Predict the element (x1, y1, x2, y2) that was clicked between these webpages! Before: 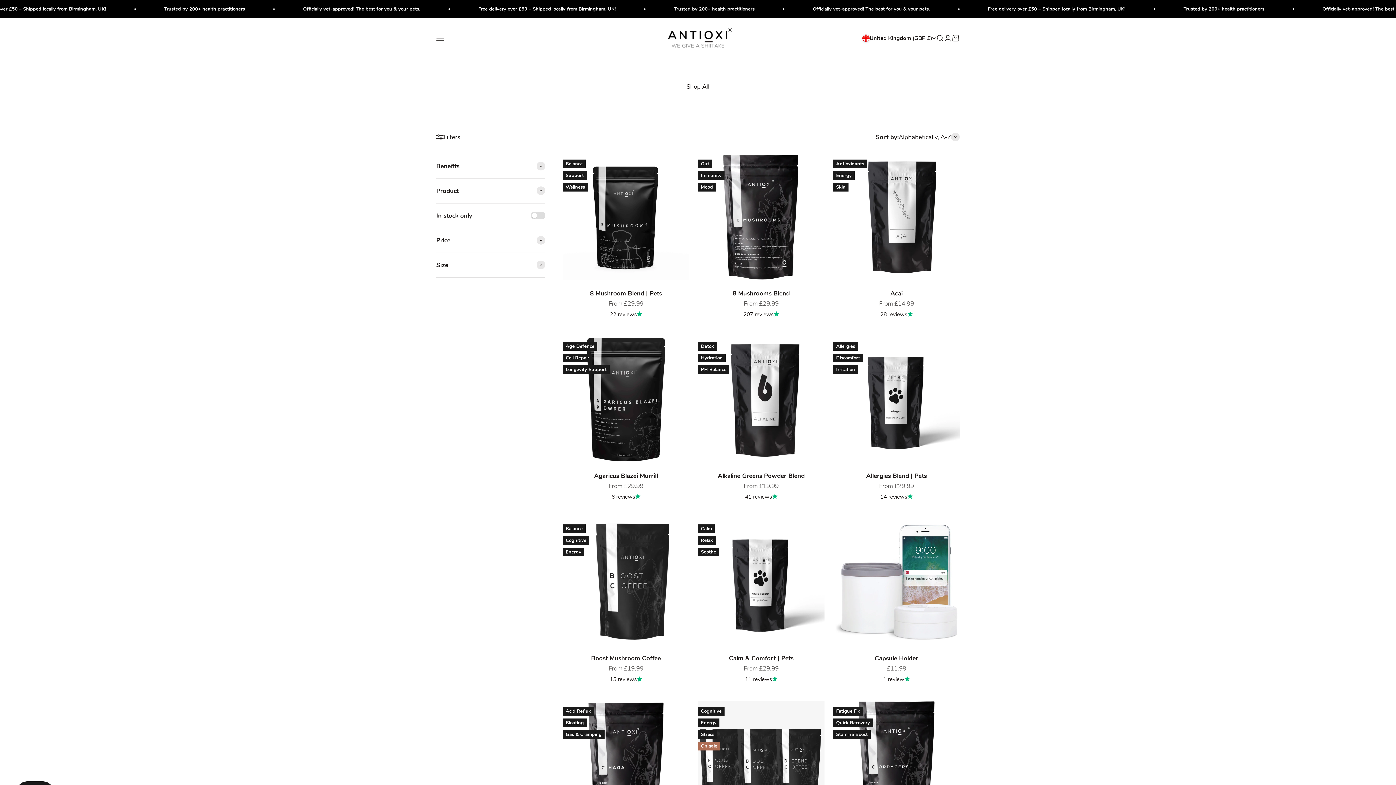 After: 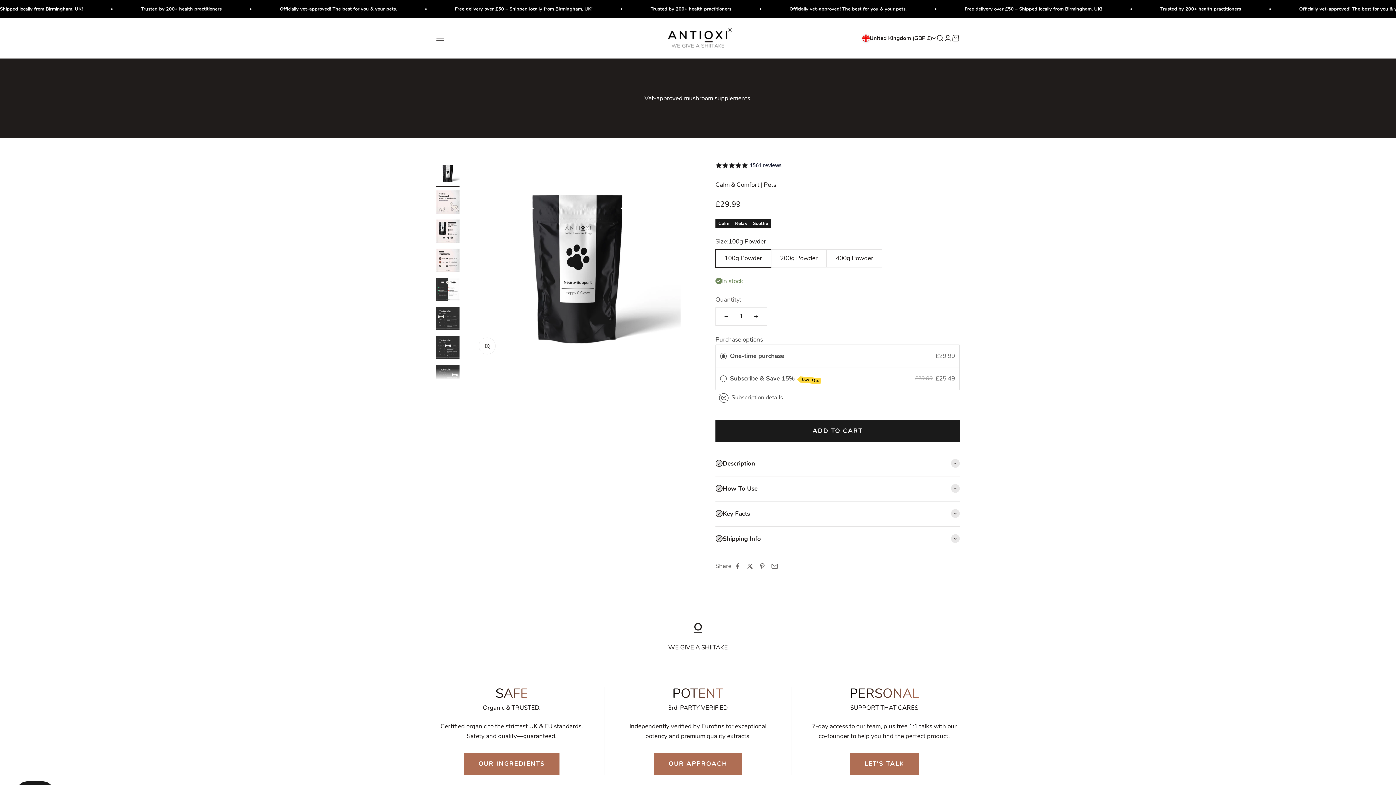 Action: label: Calm & Comfort | Pets bbox: (729, 654, 793, 662)